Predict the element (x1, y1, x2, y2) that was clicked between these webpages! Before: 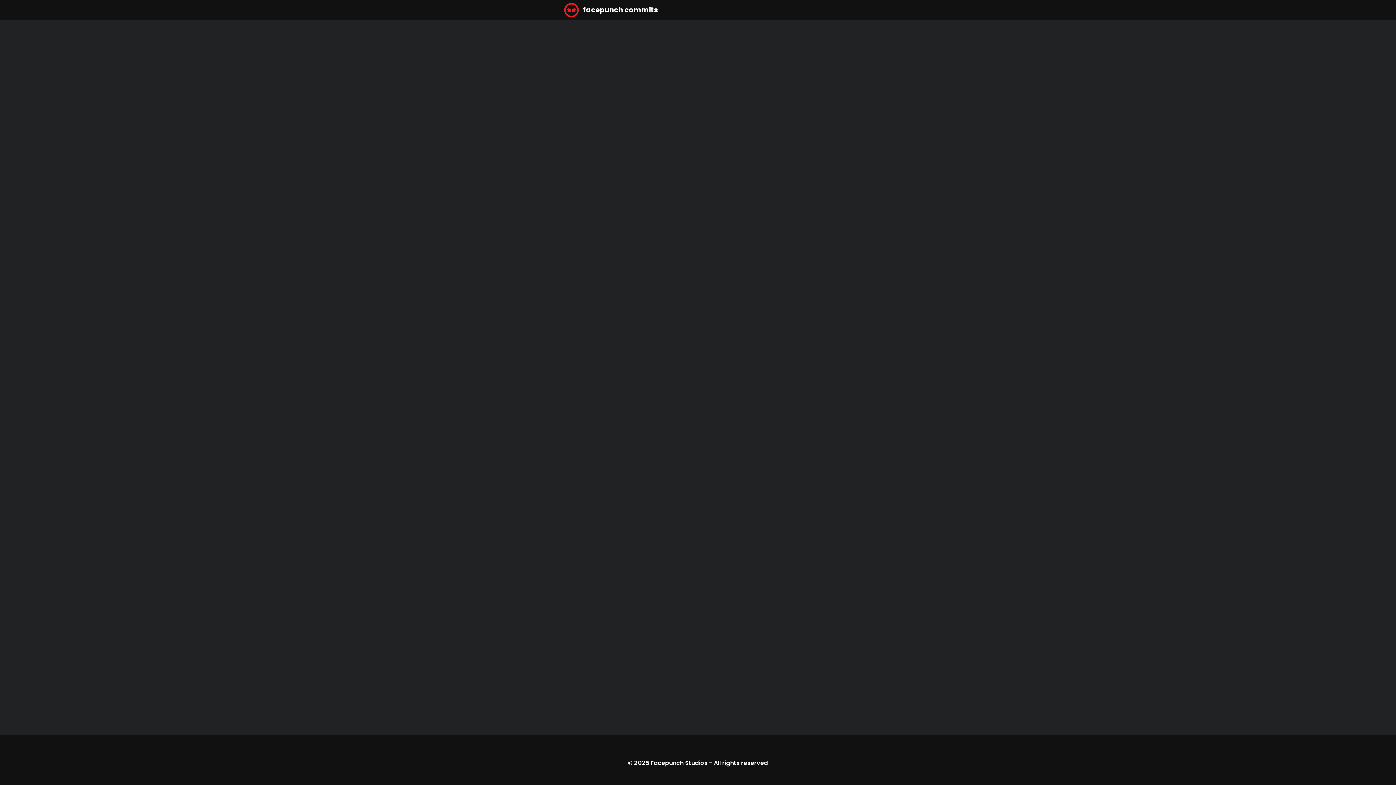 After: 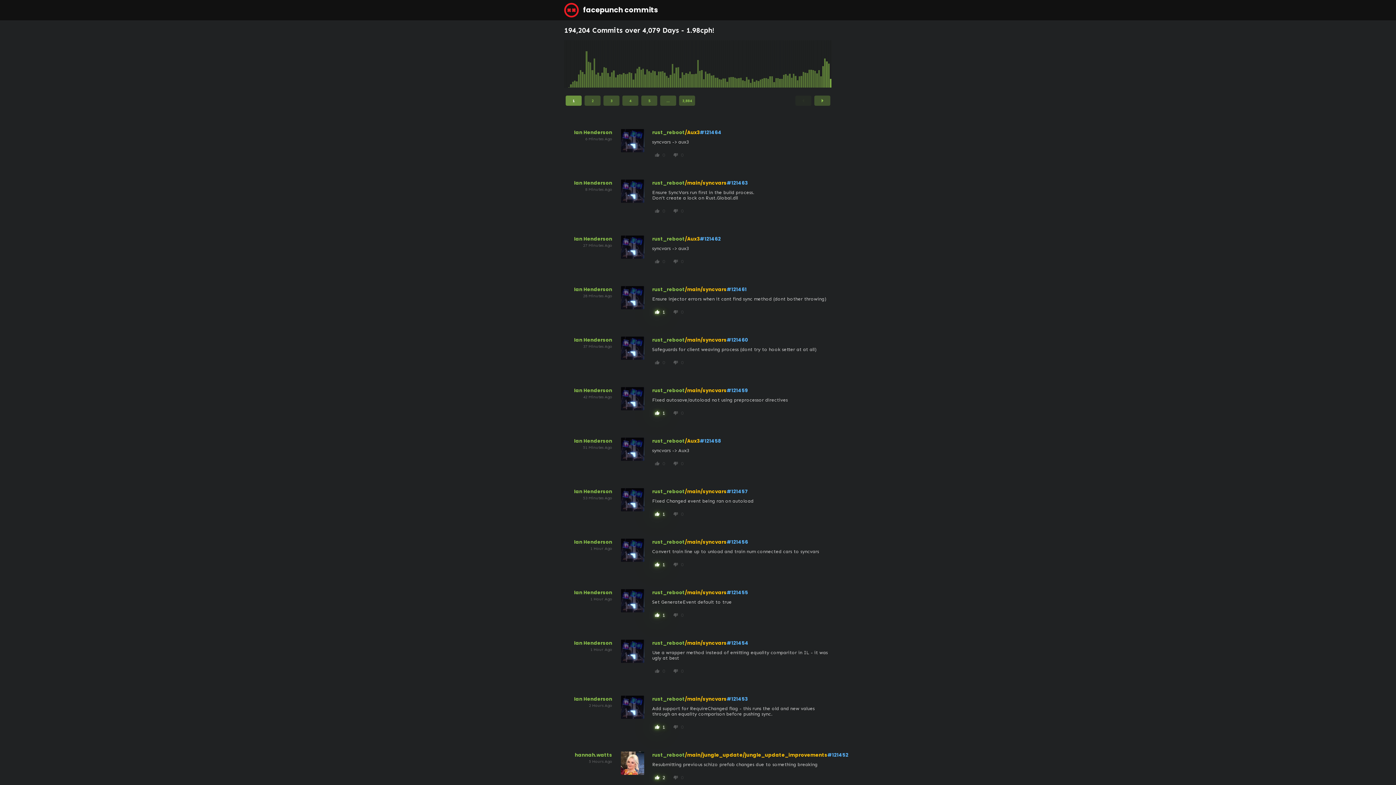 Action: label:  facepunch commits bbox: (560, 0, 662, 20)